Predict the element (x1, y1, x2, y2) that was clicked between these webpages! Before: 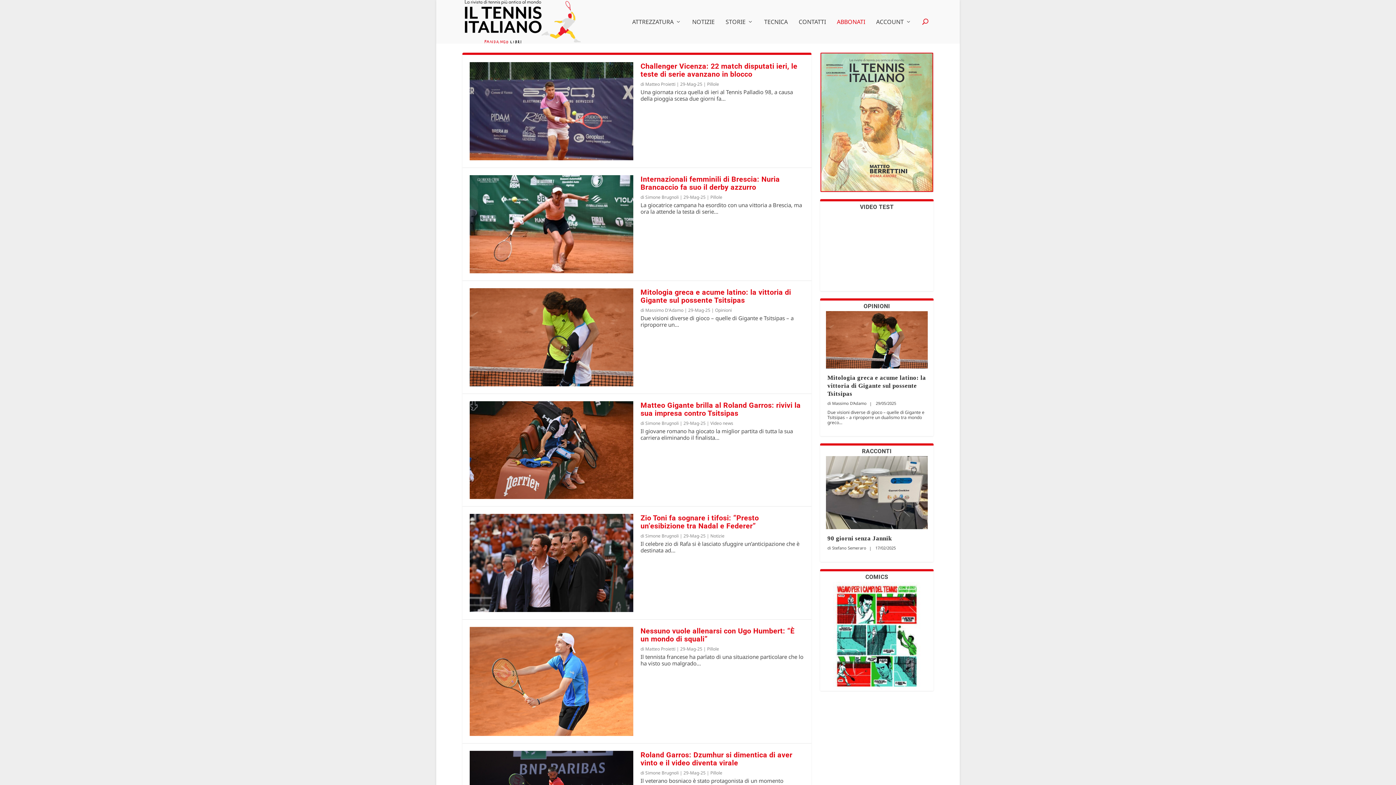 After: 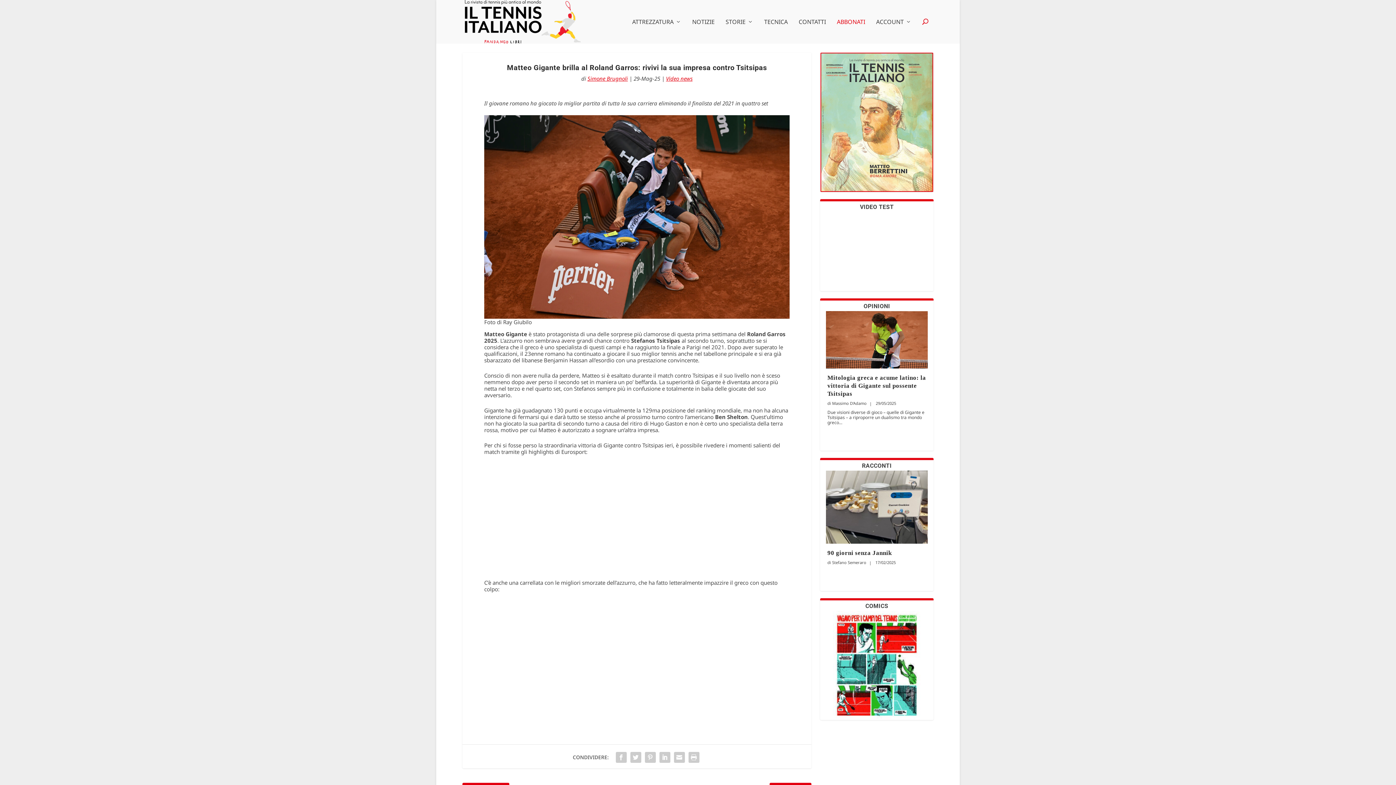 Action: bbox: (640, 400, 800, 417) label: Matteo Gigante brilla al Roland Garros: rivivi la sua impresa contro Tsitsipas